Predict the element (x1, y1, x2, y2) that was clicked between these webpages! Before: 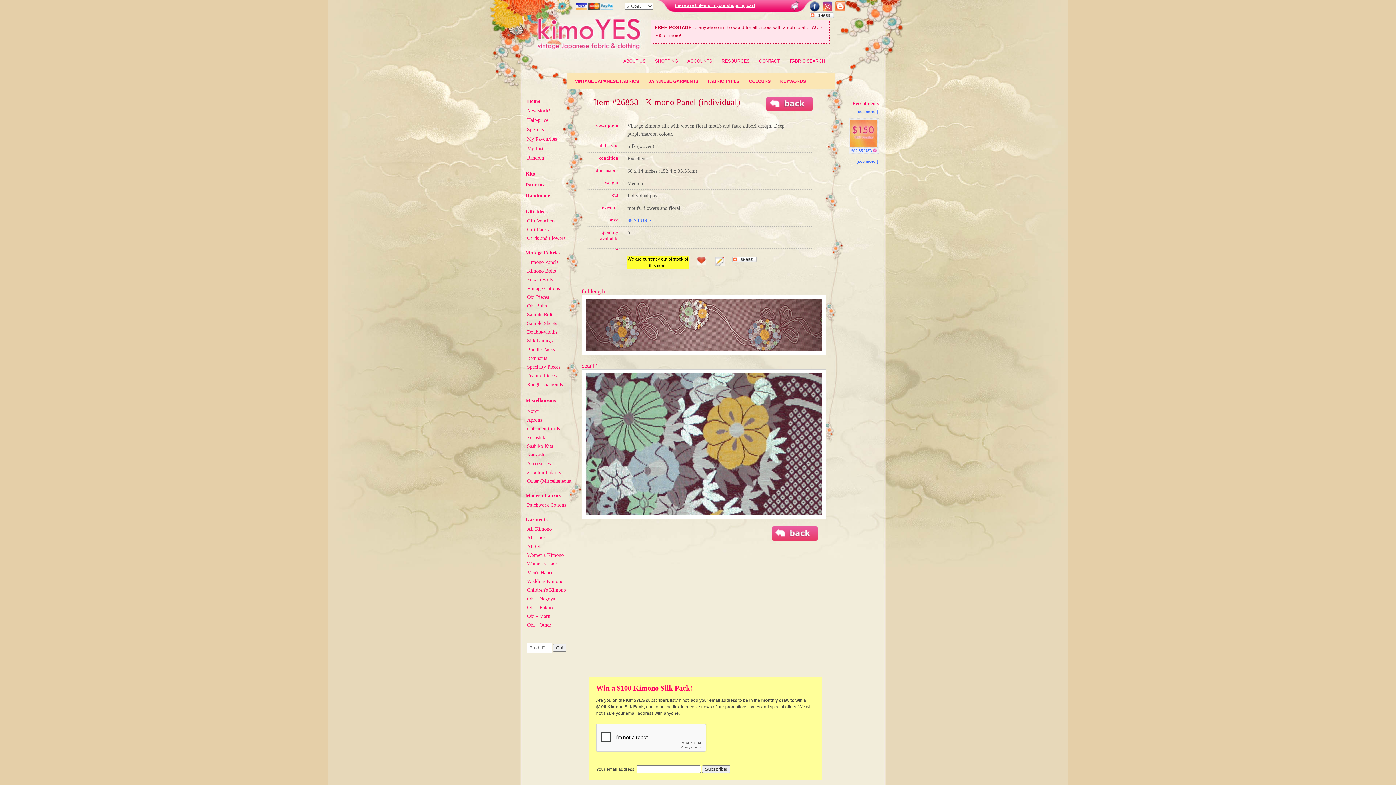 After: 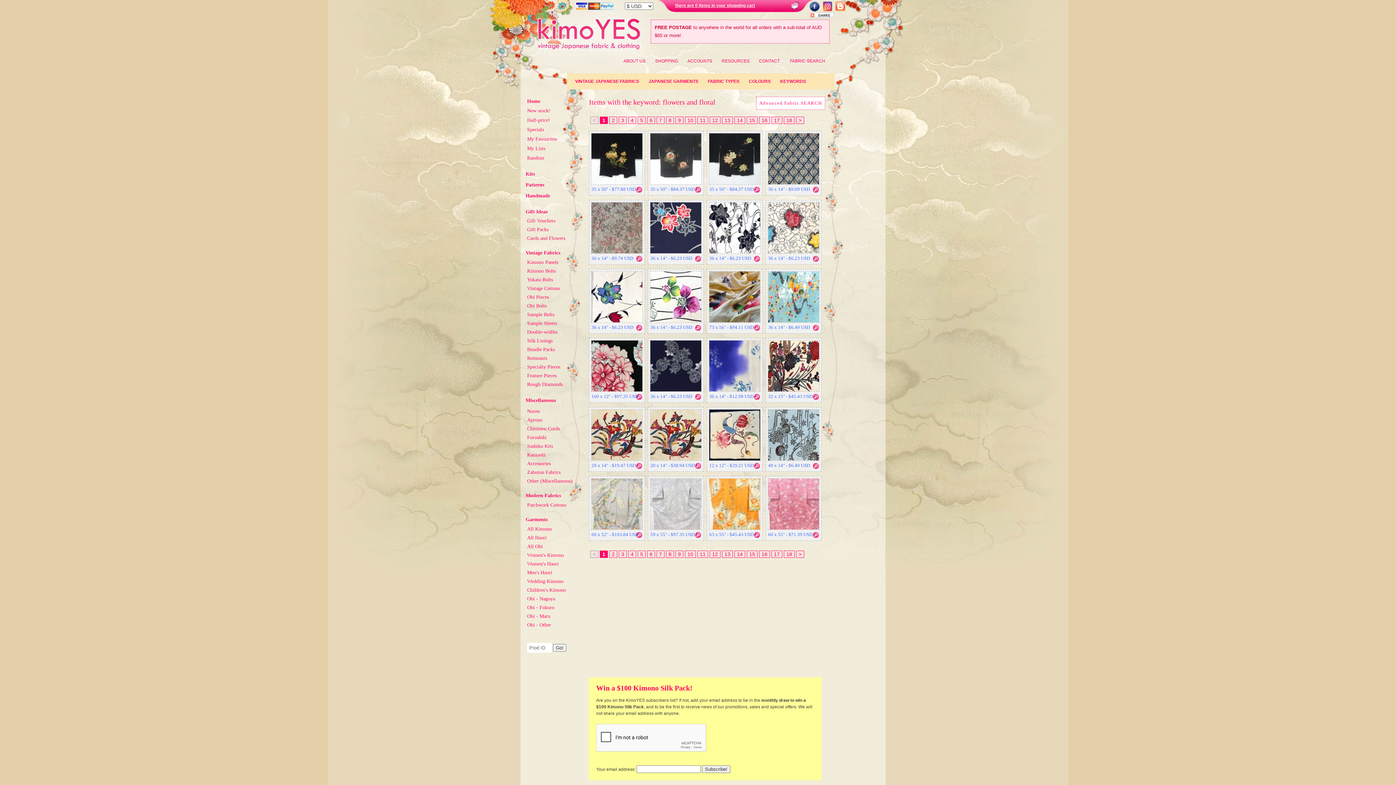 Action: bbox: (775, 76, 810, 86) label: KEYWORDS